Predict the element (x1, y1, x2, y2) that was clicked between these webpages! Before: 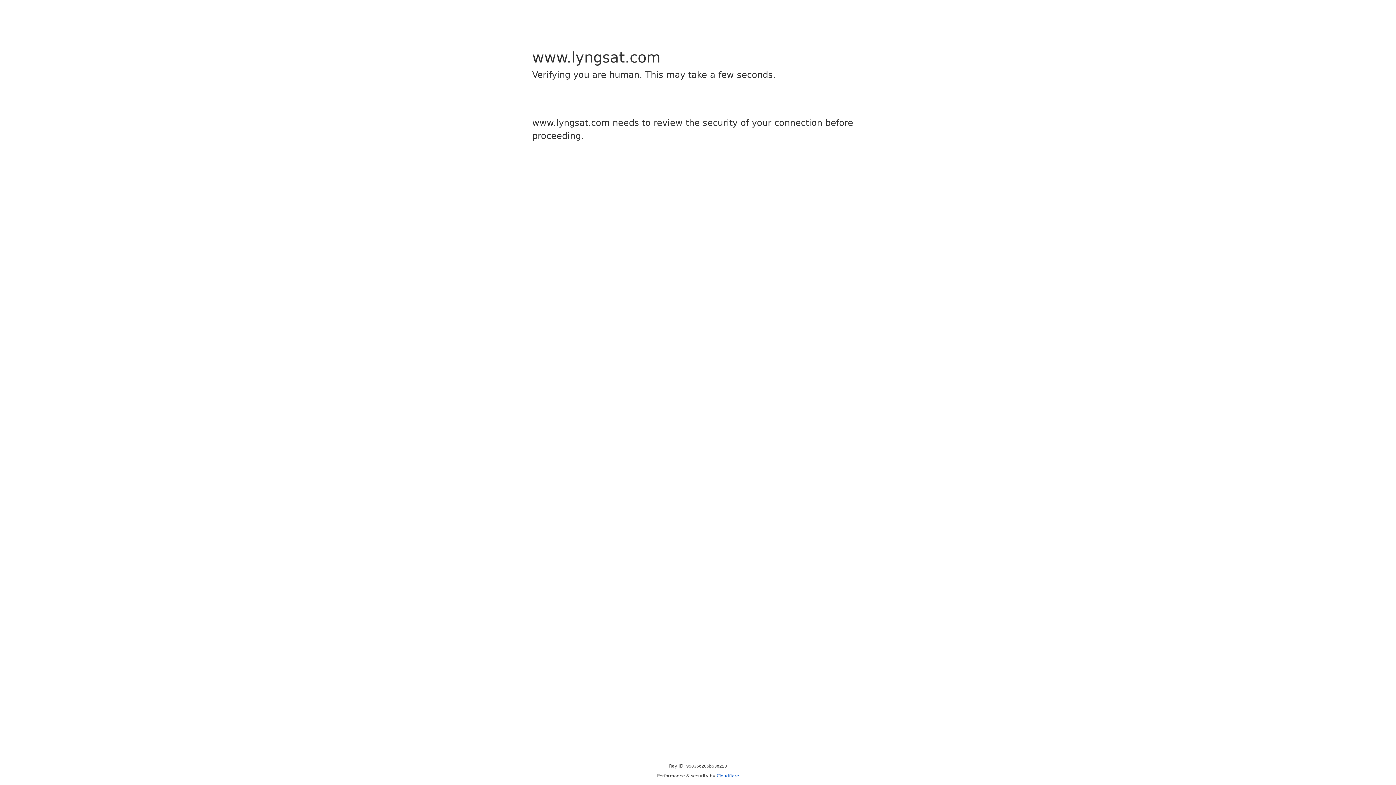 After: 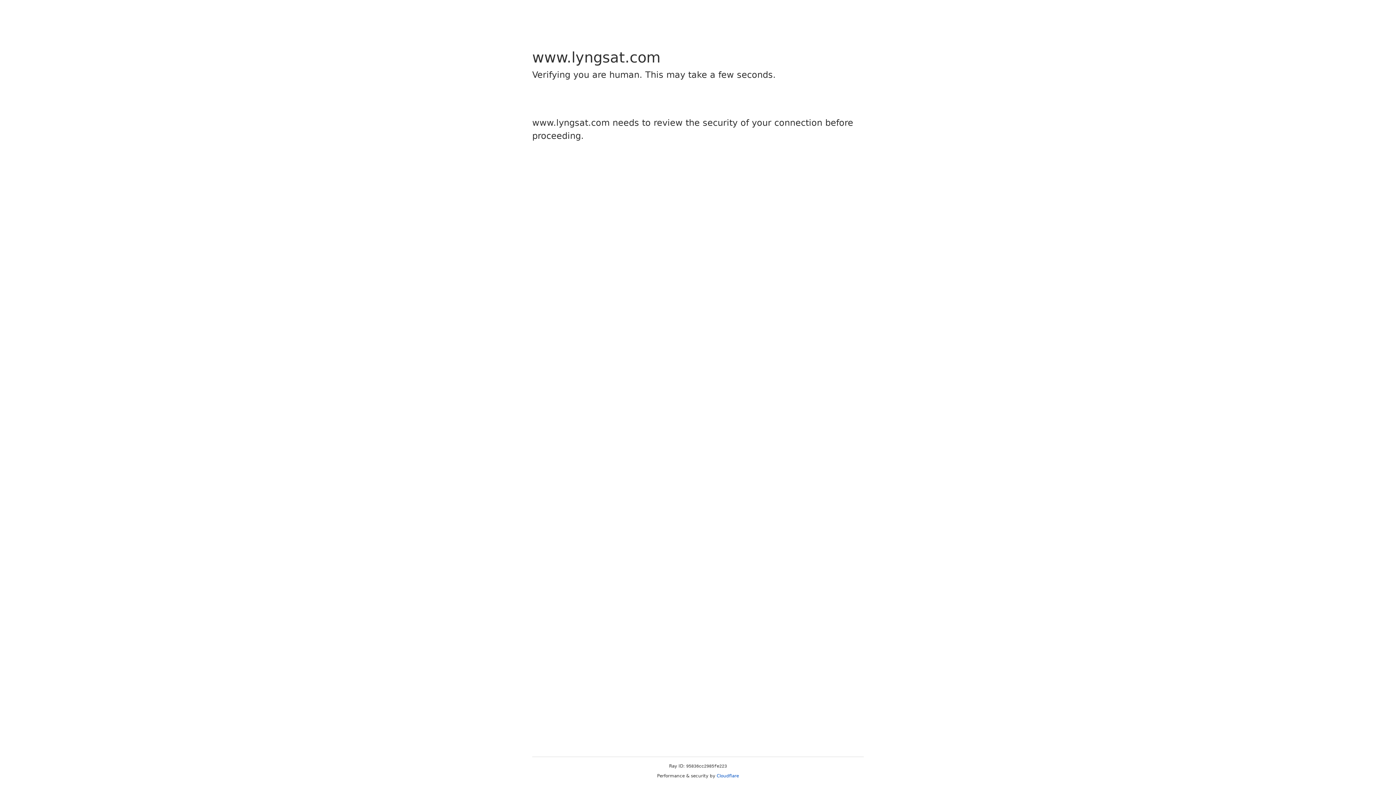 Action: bbox: (716, 773, 739, 778) label: Cloudflare